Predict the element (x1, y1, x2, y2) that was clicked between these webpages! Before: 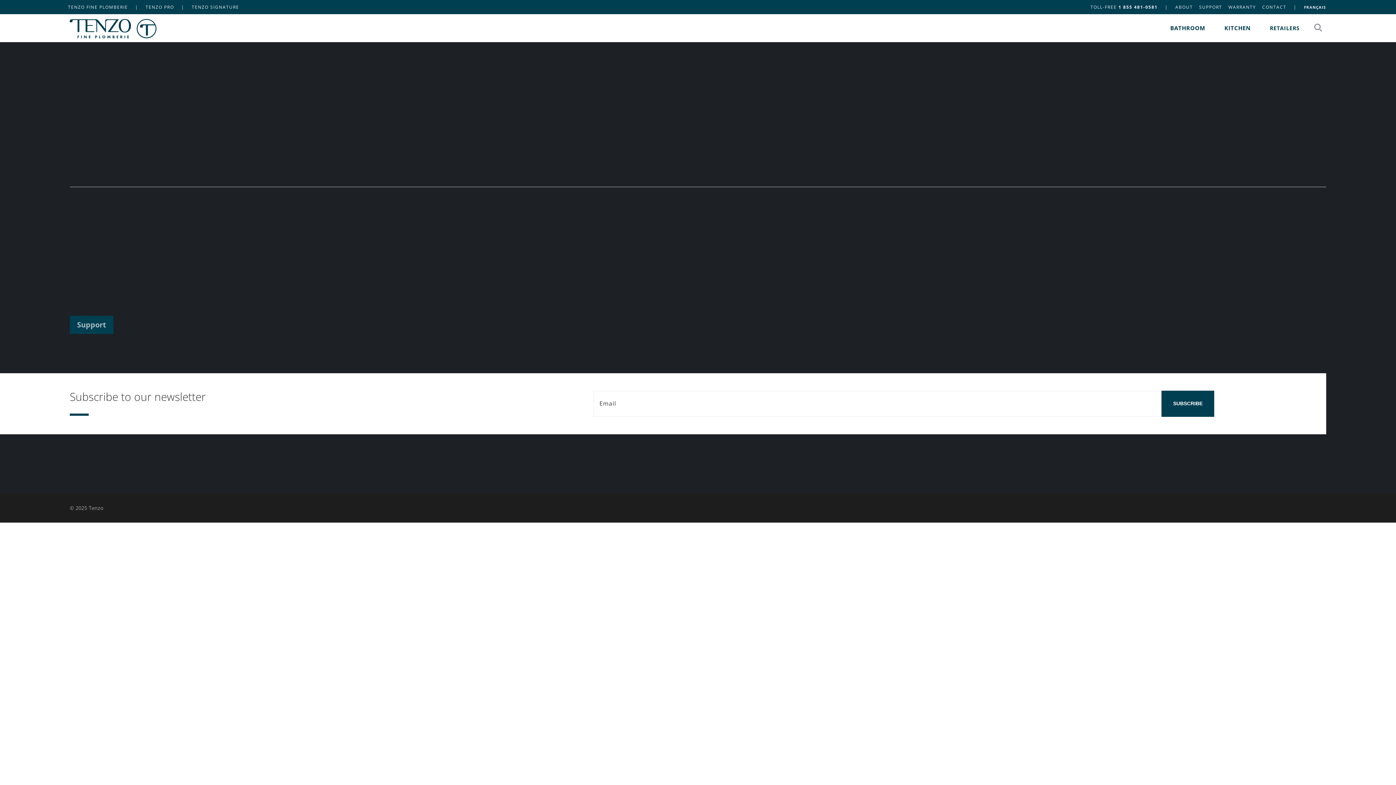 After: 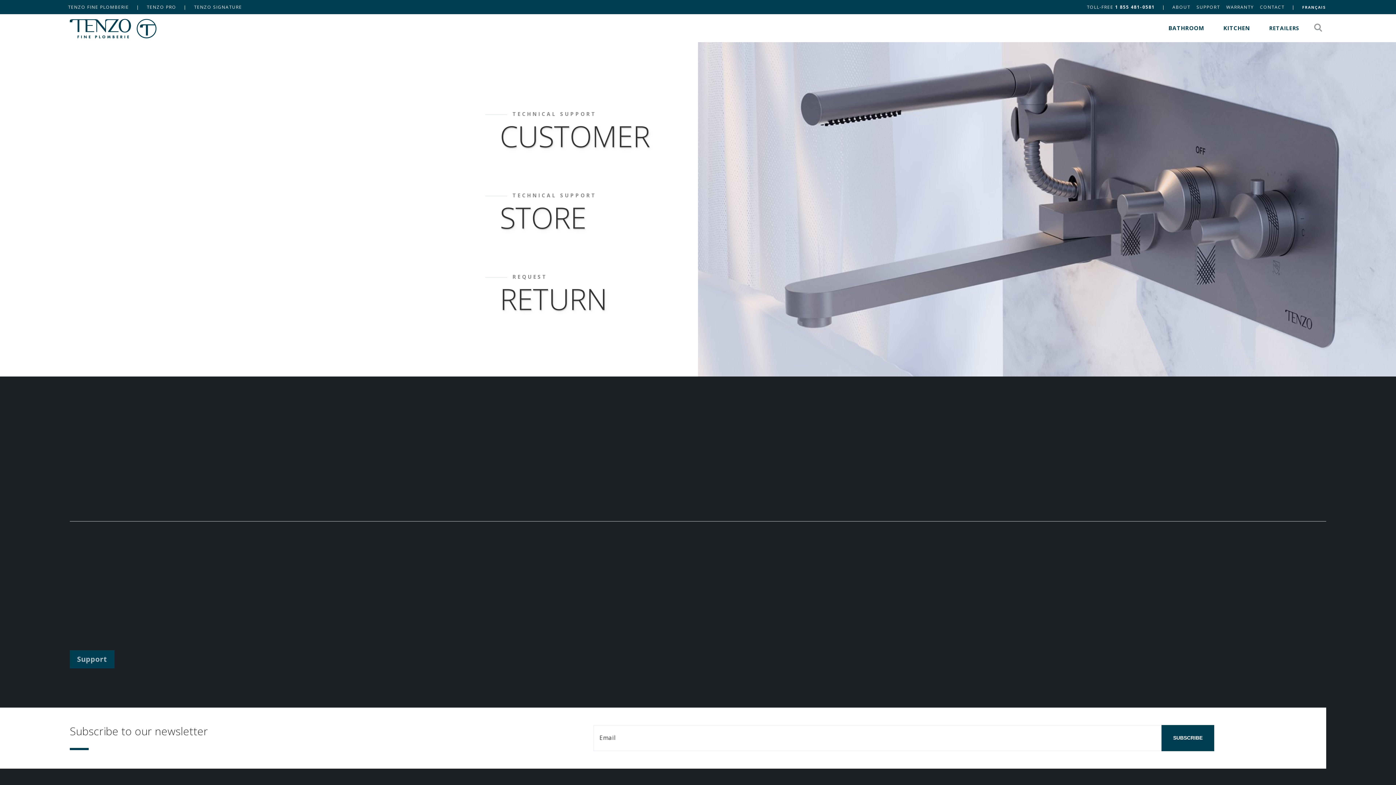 Action: label: Support bbox: (69, 315, 113, 334)